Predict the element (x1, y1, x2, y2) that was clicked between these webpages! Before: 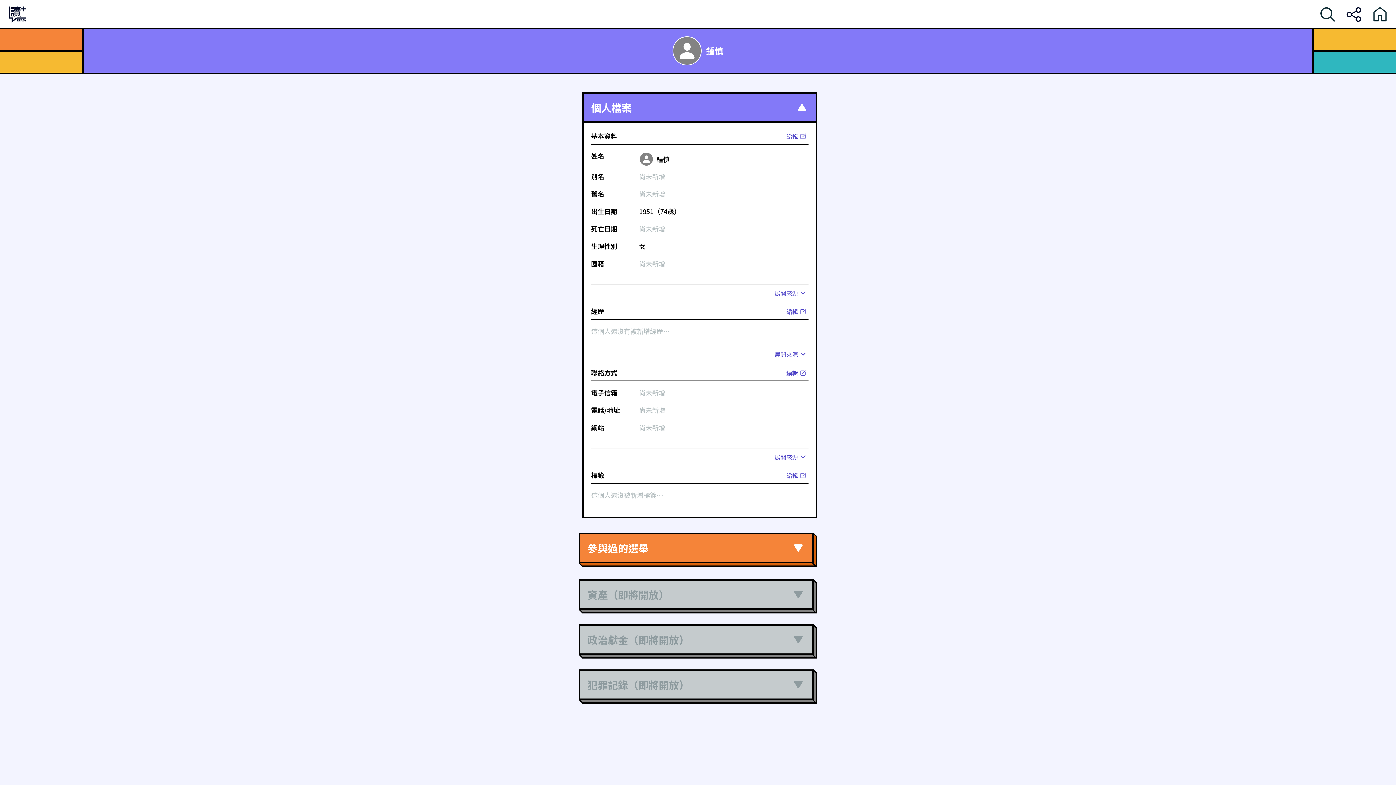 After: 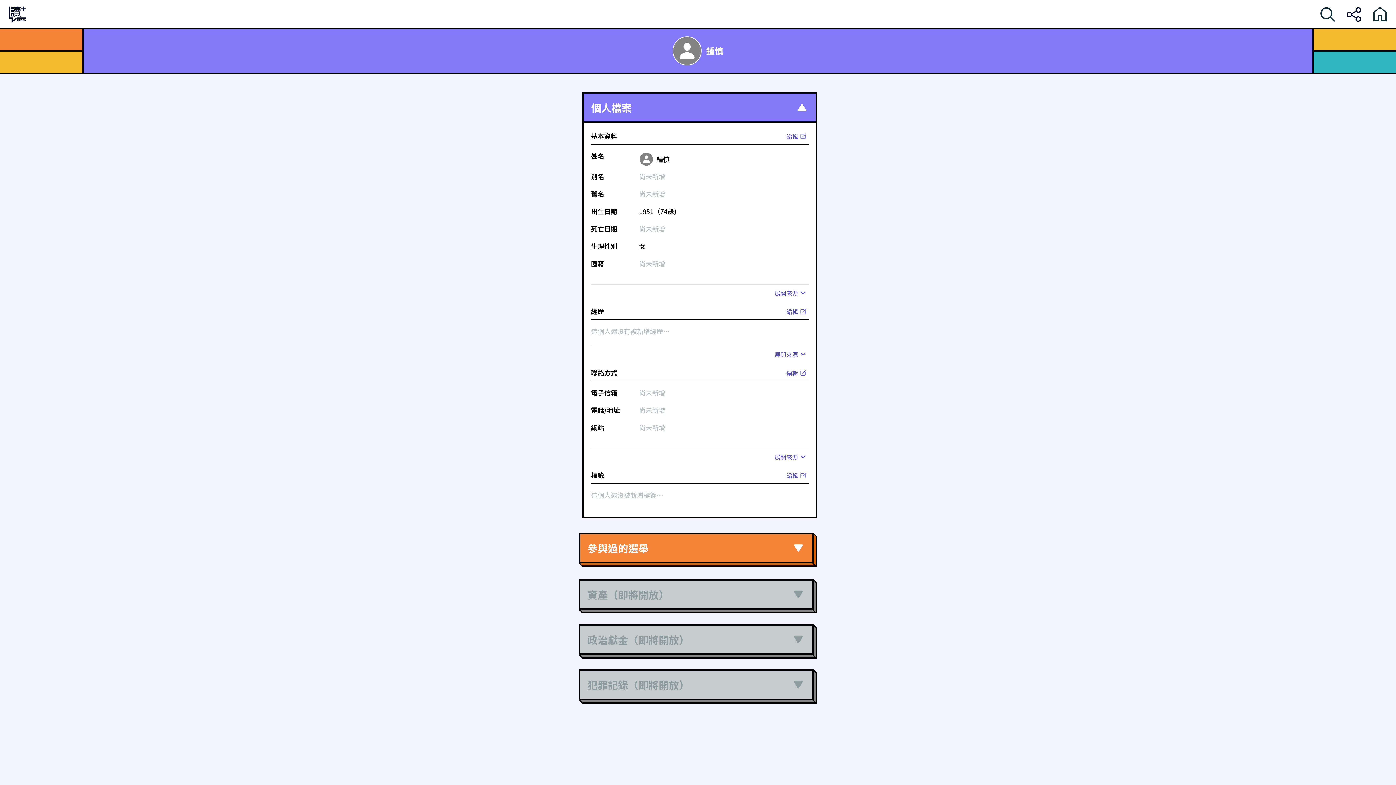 Action: bbox: (8, 5, 26, 23)